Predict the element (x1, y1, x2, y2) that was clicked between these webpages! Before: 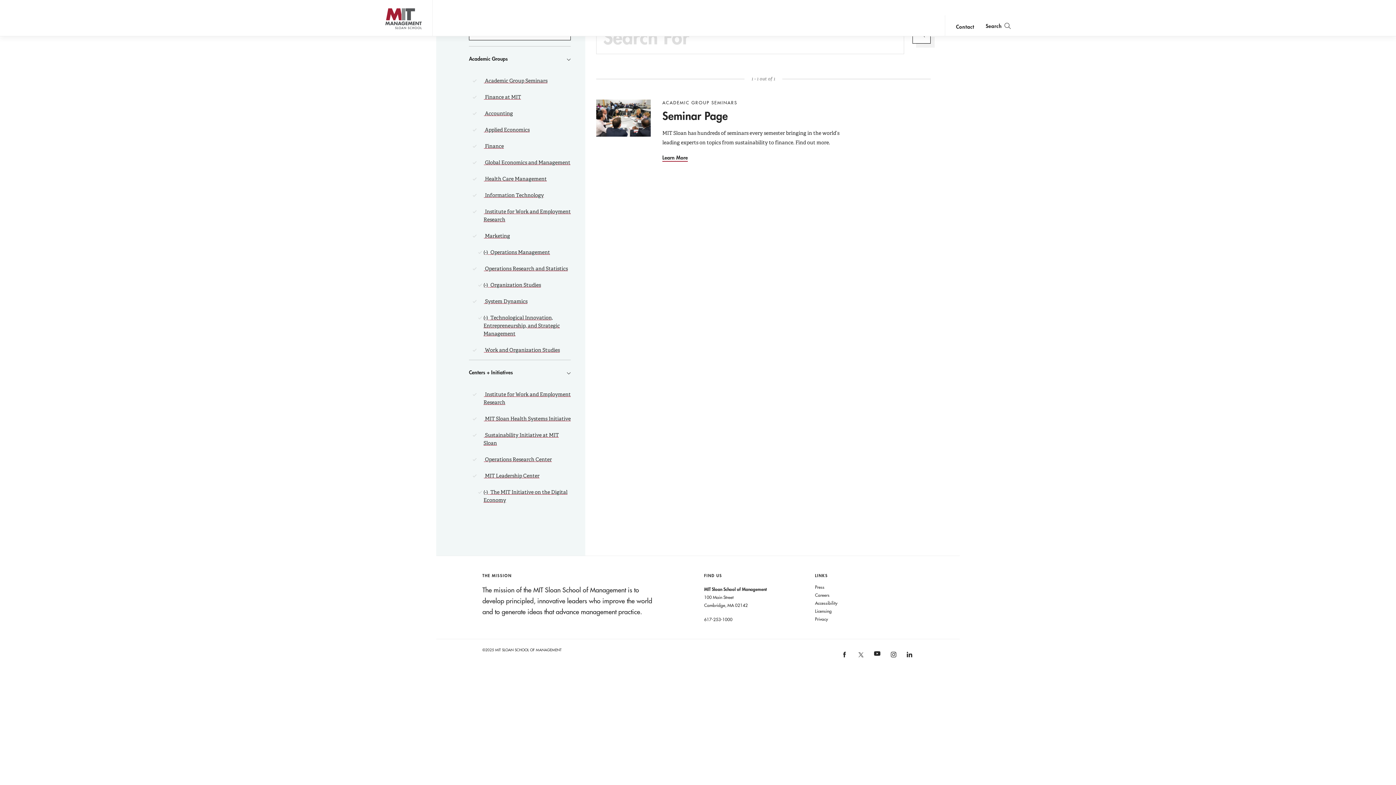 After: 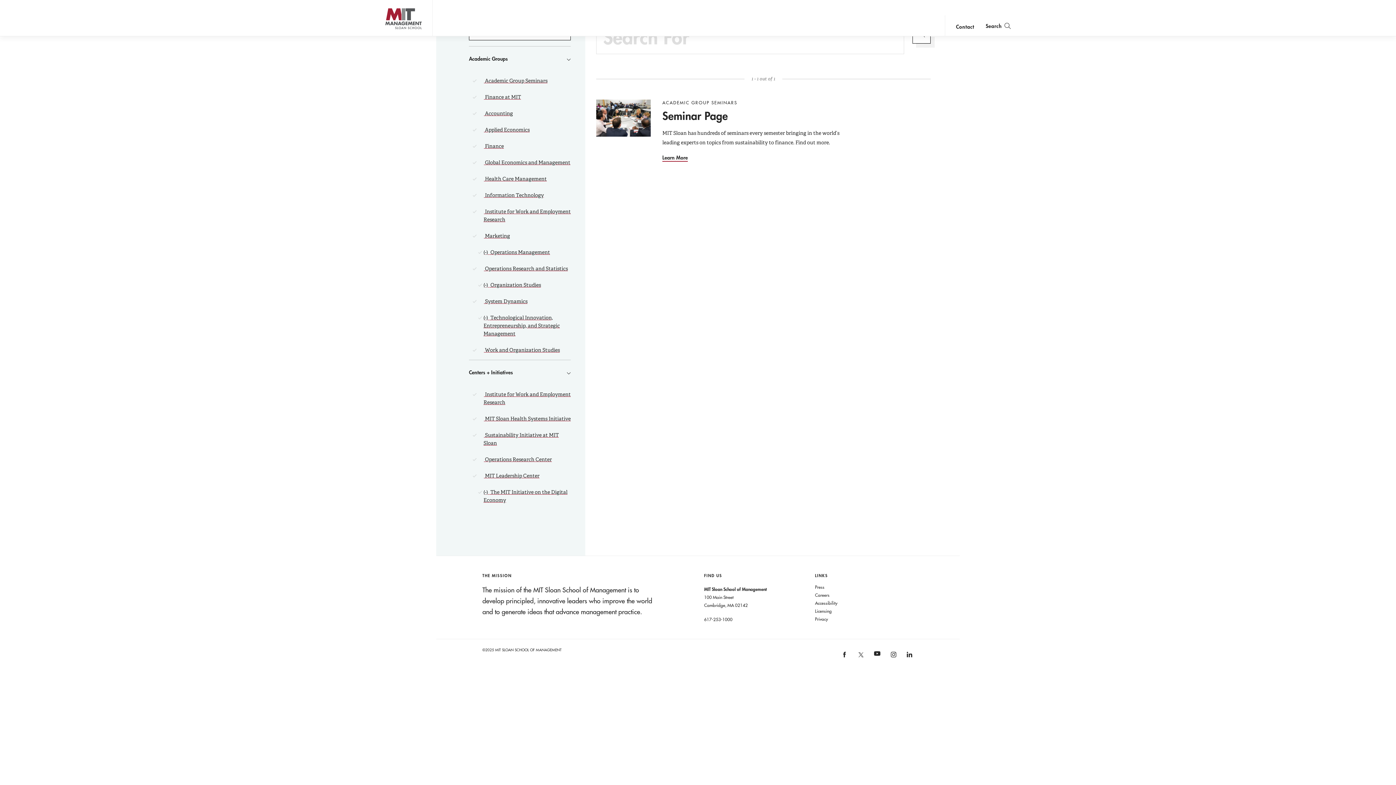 Action: label: Centers + Initiatives bbox: (469, 360, 570, 384)